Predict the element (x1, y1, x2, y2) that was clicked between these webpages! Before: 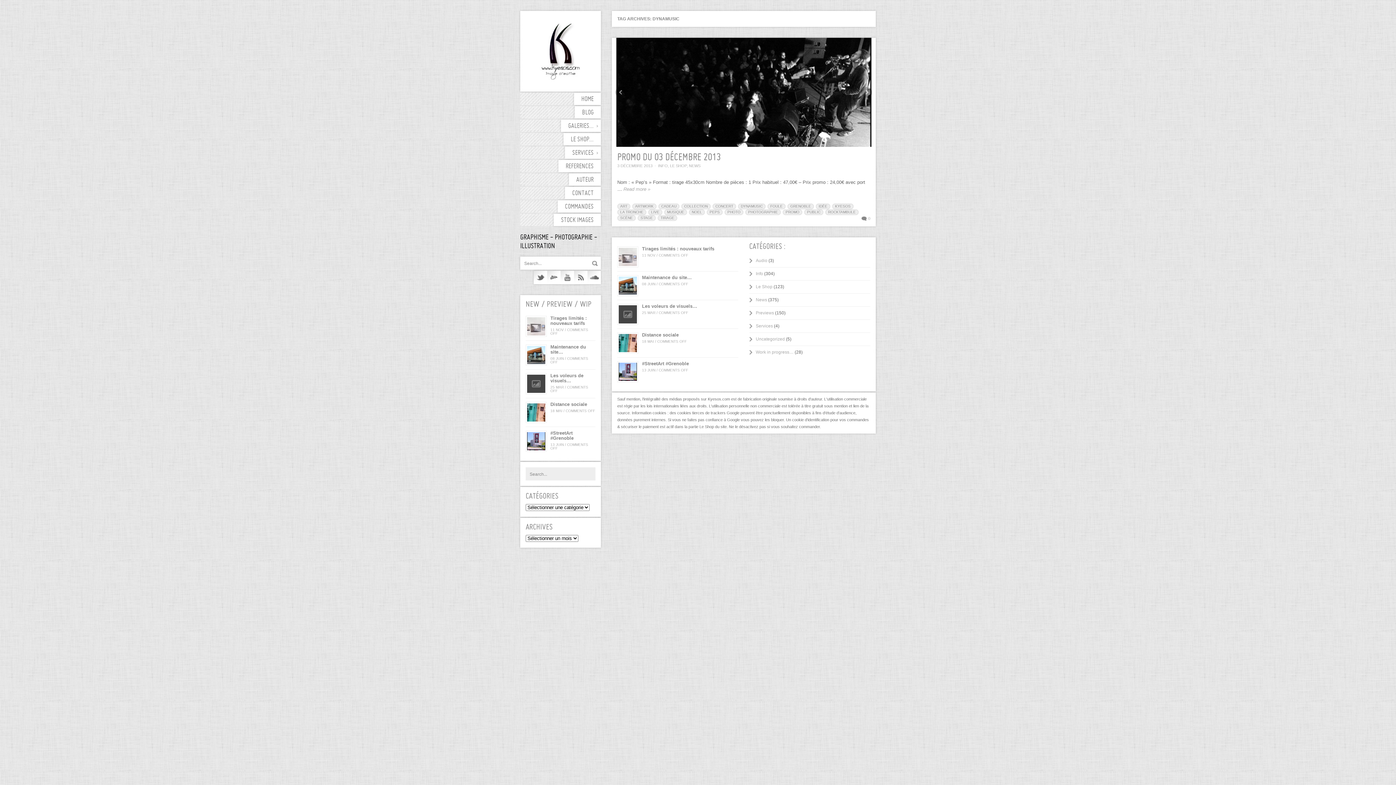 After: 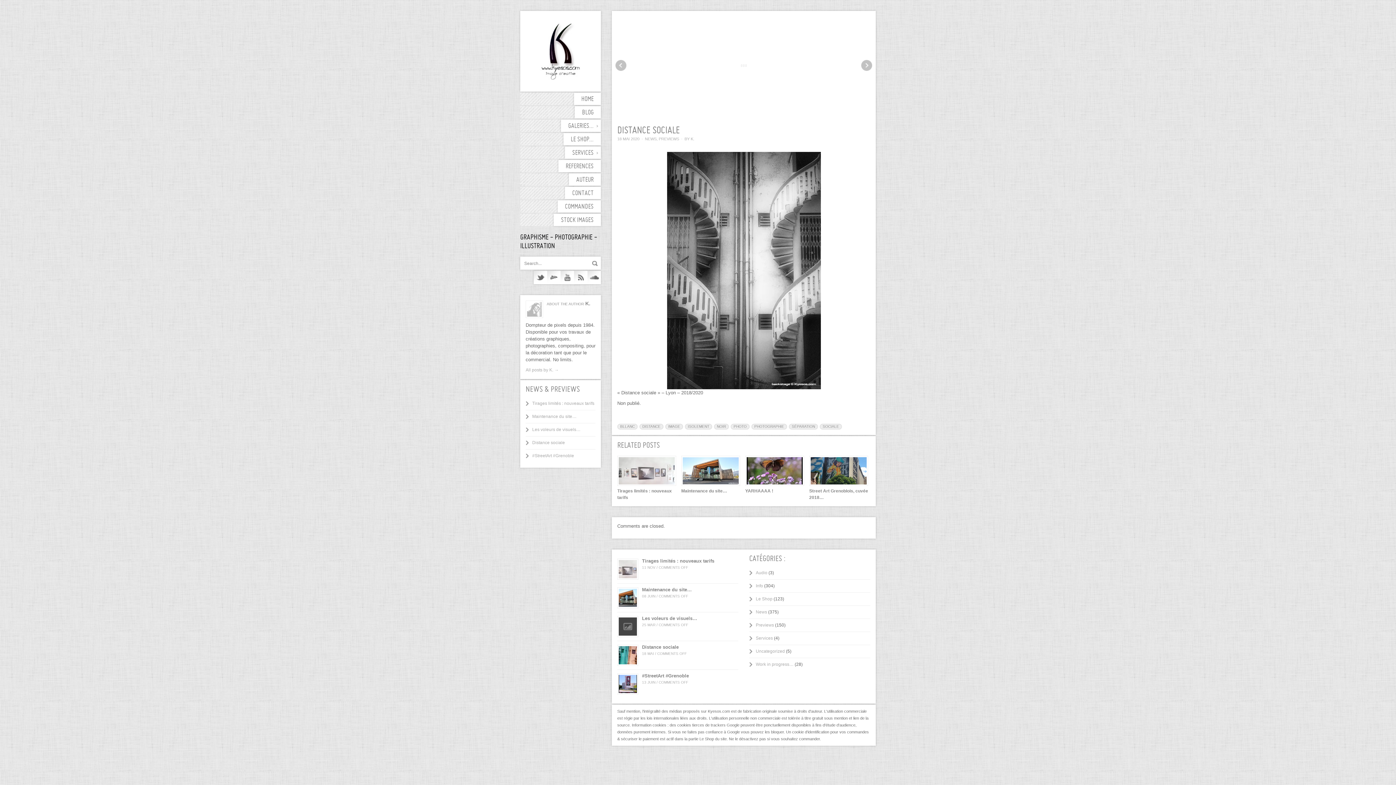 Action: label: Distance sociale
18 MAI / COMMENTS OFF bbox: (617, 332, 738, 353)